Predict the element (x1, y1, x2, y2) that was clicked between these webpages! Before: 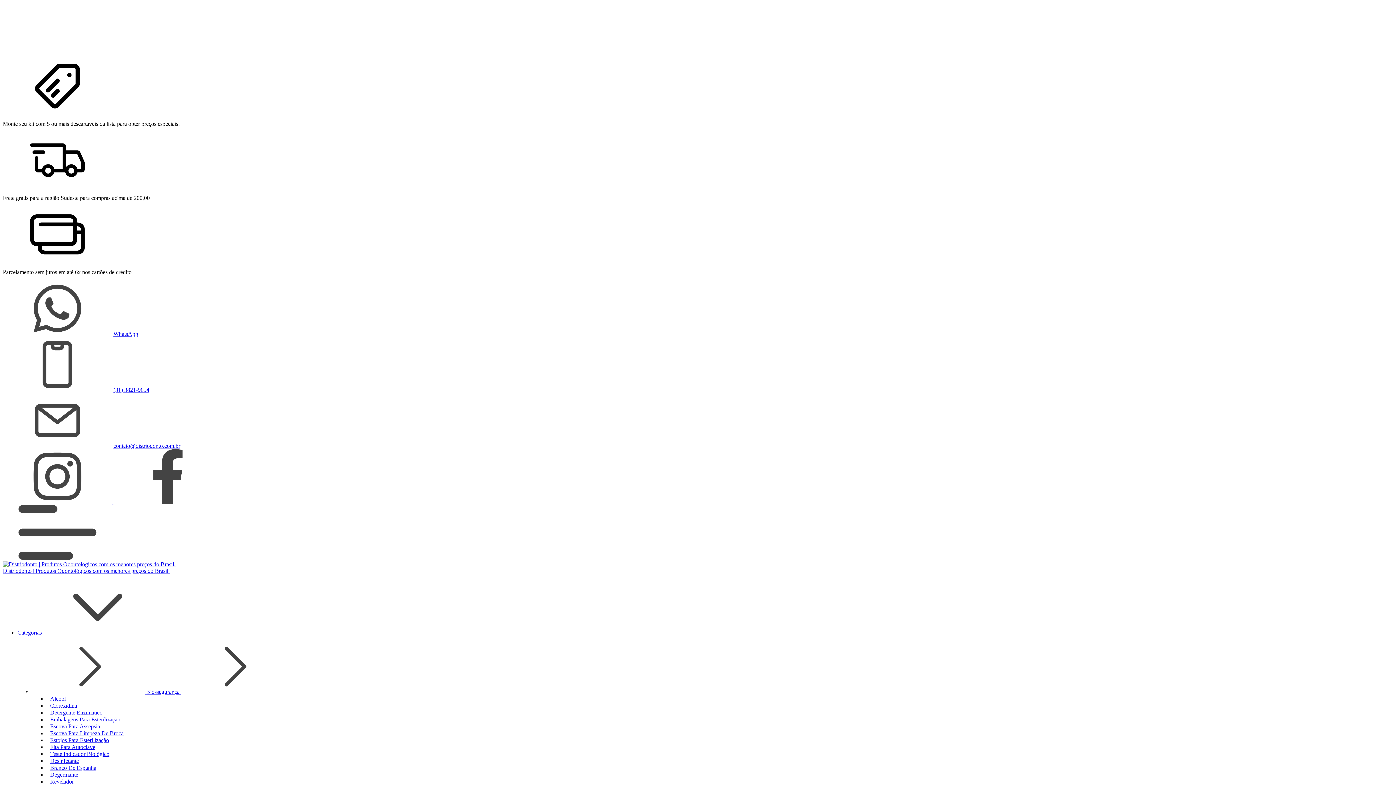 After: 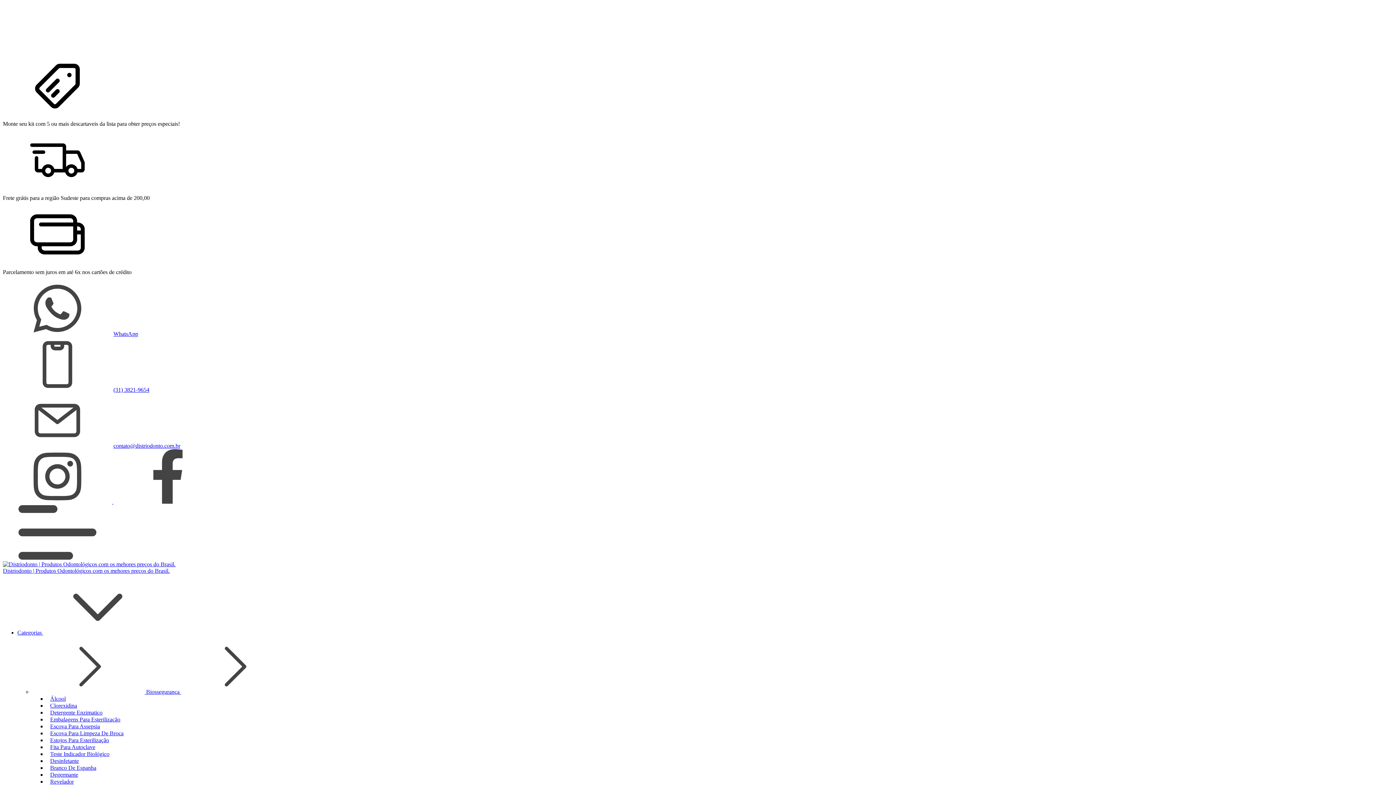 Action: bbox: (113, 386, 149, 393) label: (31) 3821-9654